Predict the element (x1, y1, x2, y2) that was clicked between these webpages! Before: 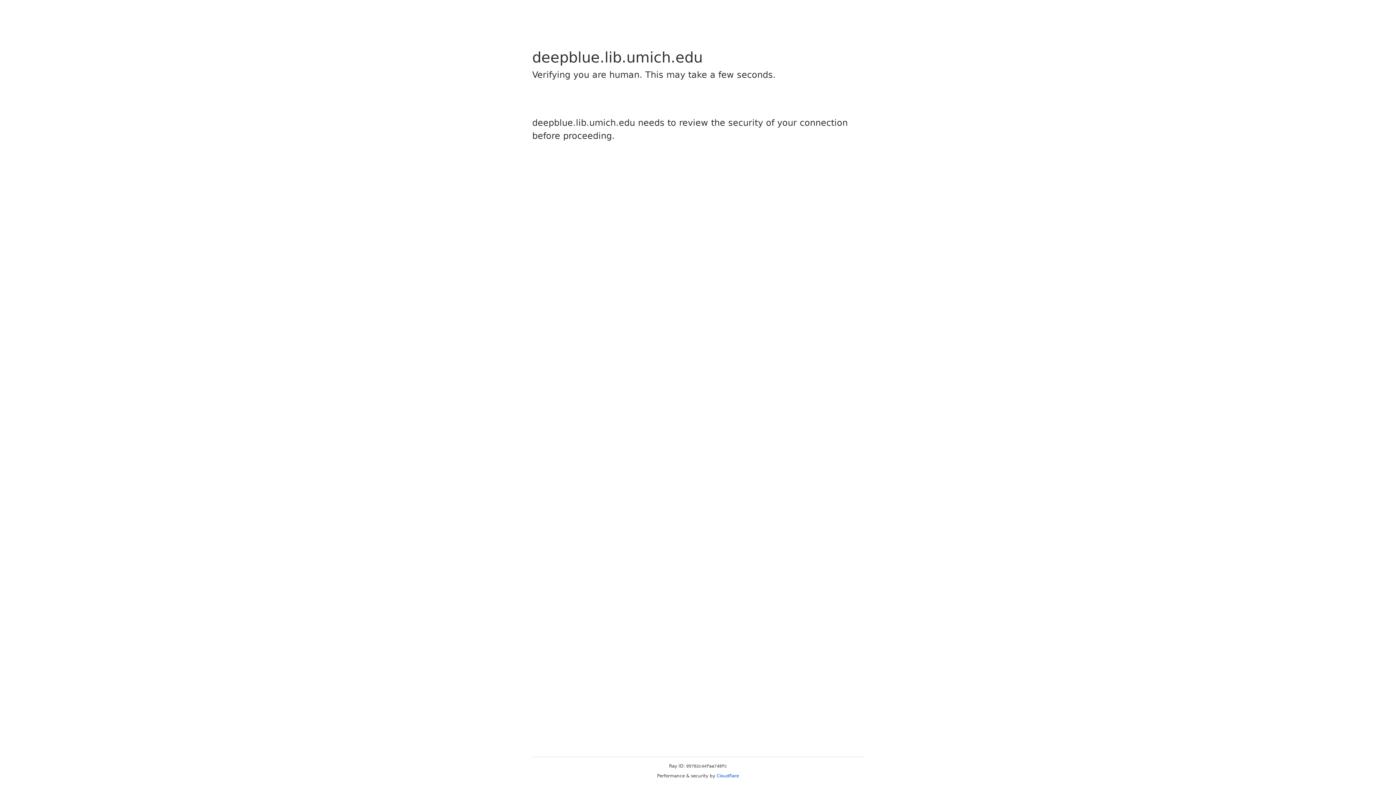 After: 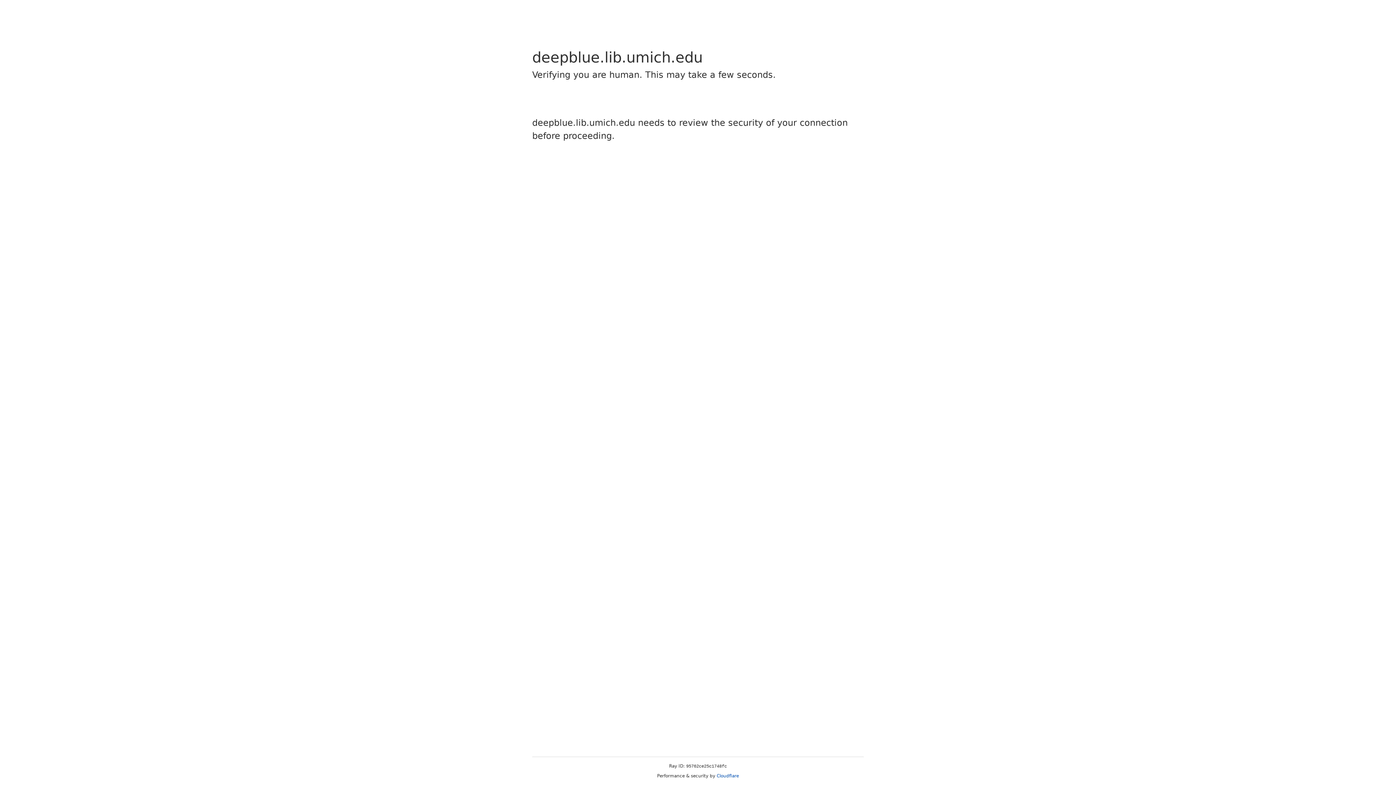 Action: label: Cloudflare bbox: (716, 773, 739, 778)